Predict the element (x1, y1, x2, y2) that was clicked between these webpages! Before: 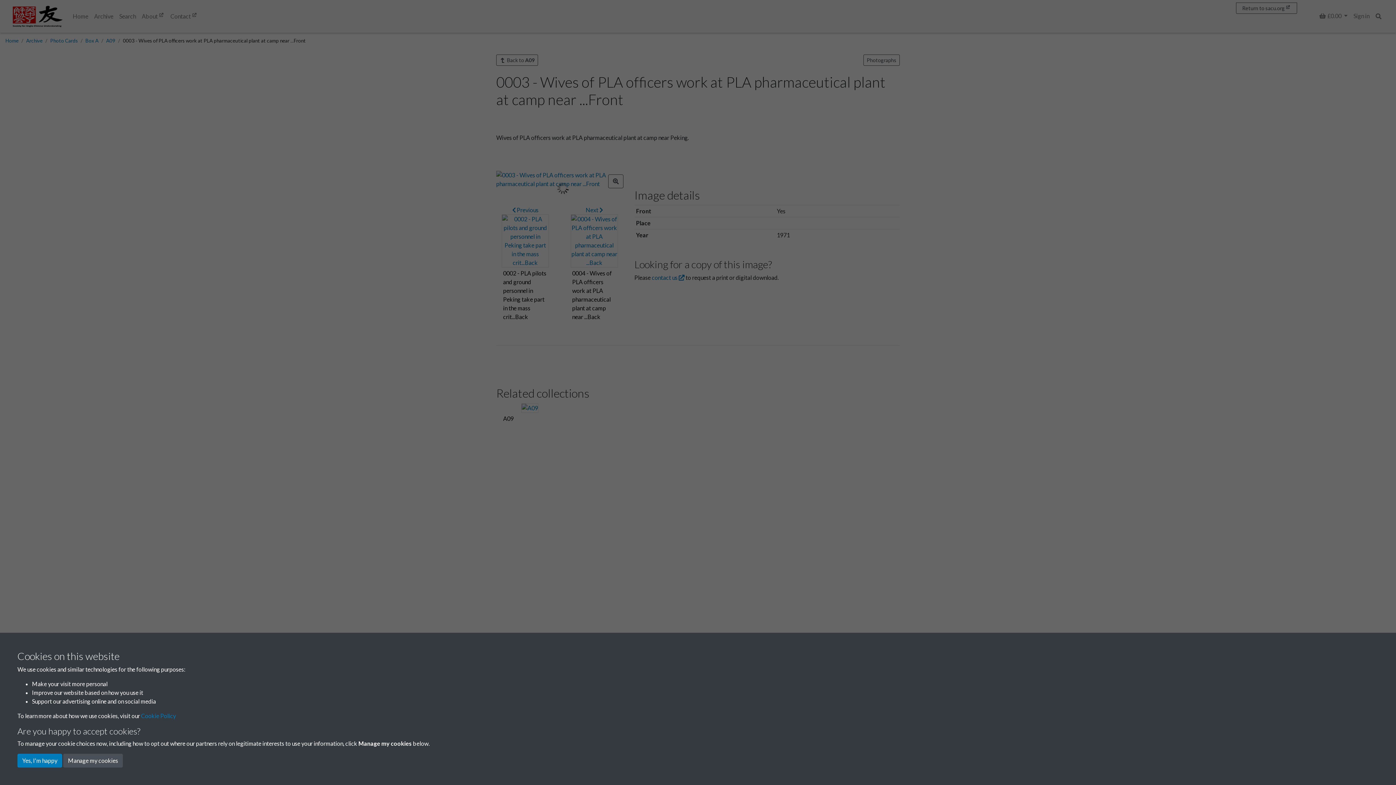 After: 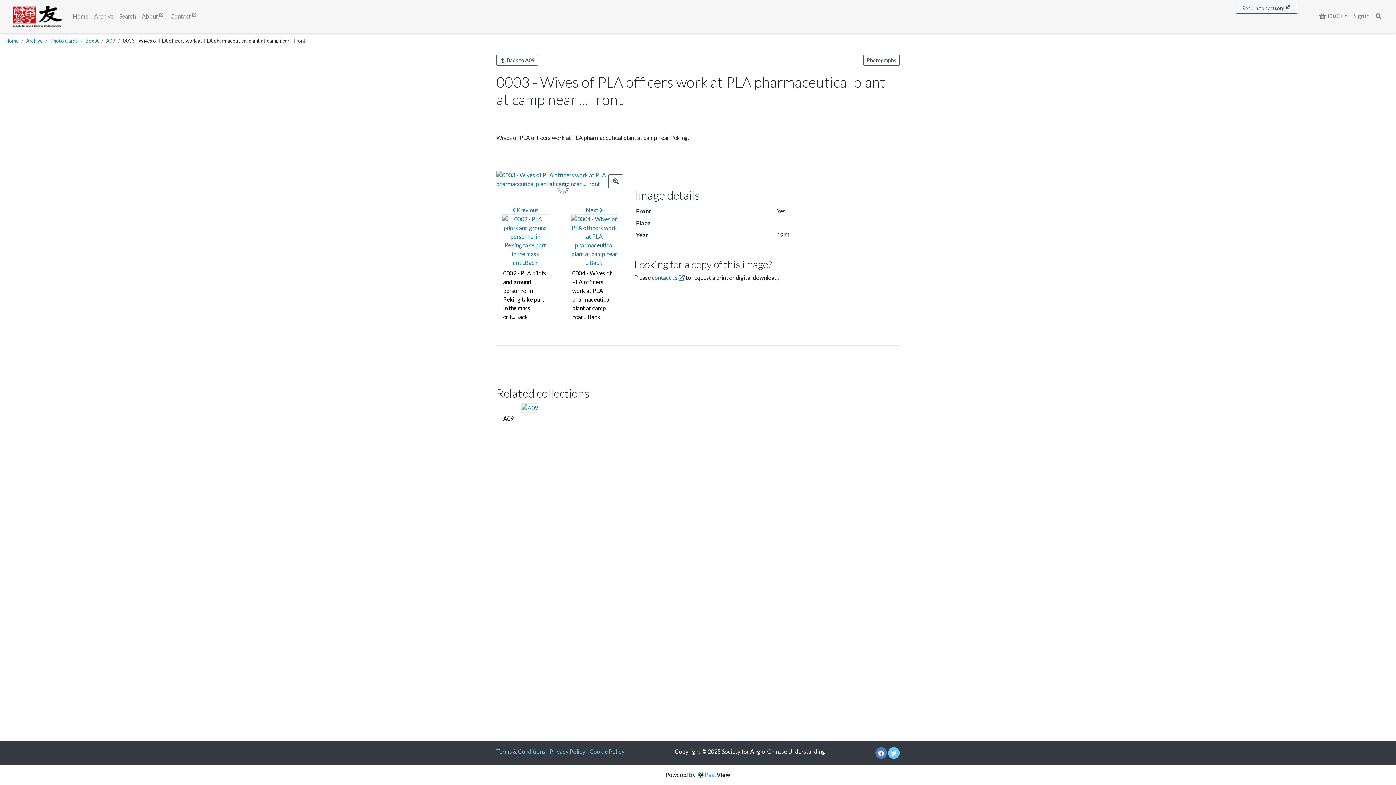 Action: bbox: (17, 754, 62, 768) label: Yes, I'm happy